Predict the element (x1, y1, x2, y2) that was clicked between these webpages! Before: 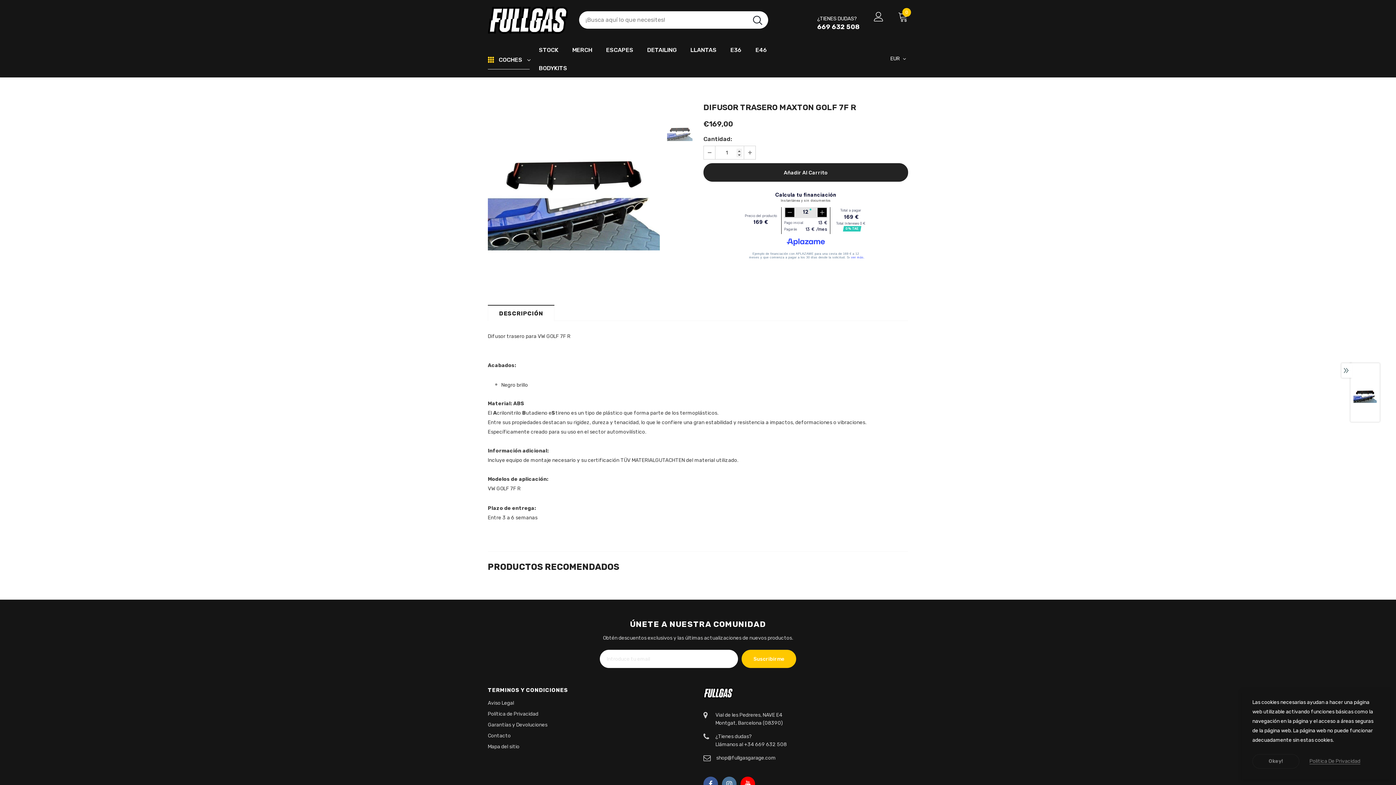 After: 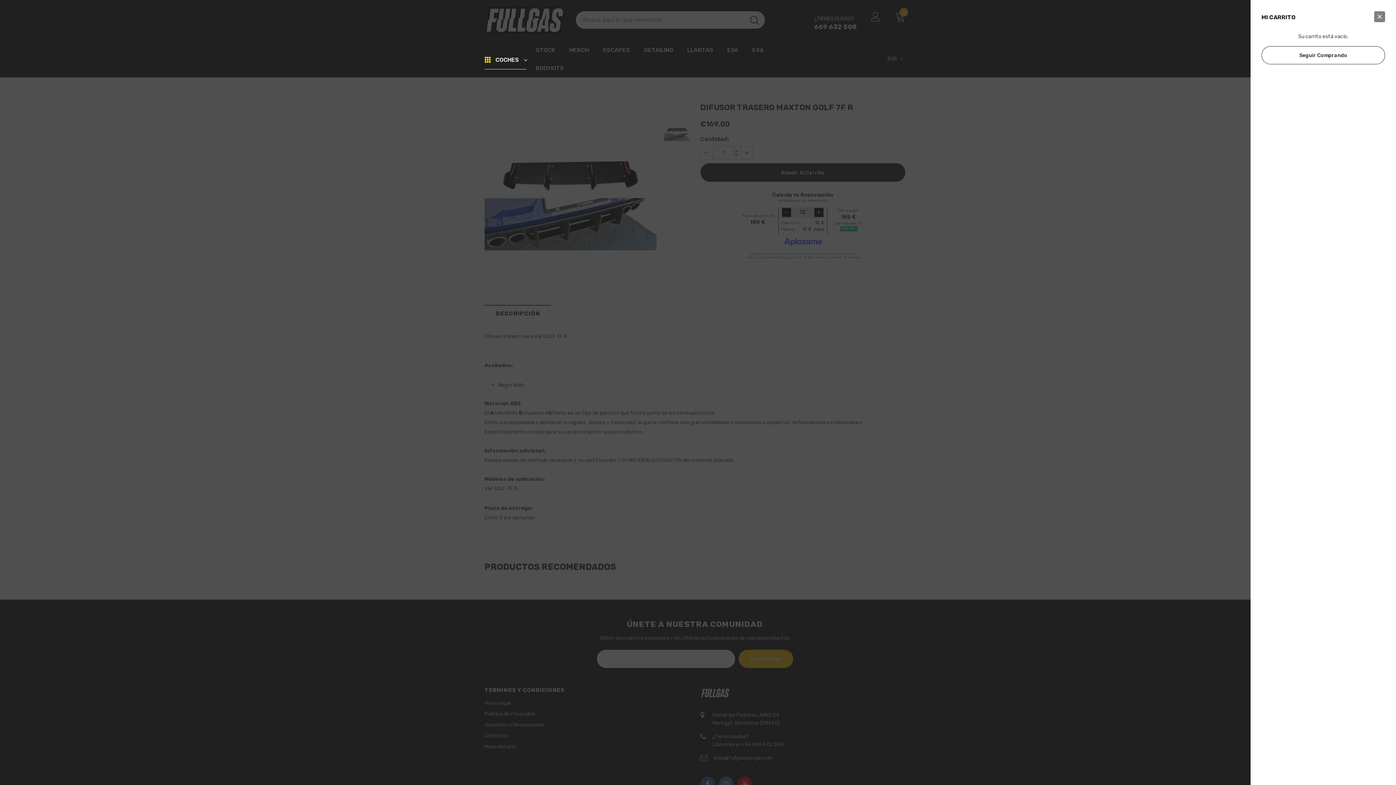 Action: label: 0 bbox: (898, 11, 908, 32)